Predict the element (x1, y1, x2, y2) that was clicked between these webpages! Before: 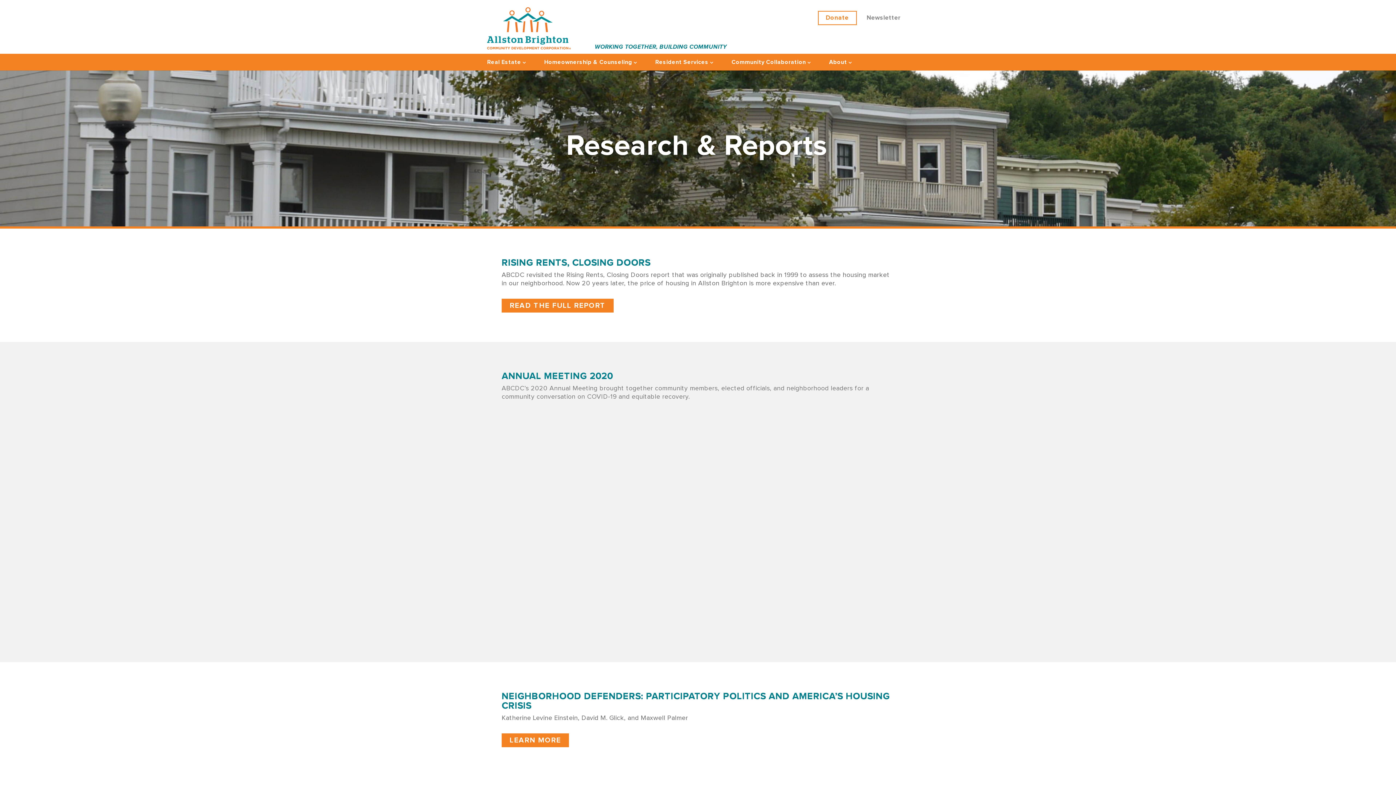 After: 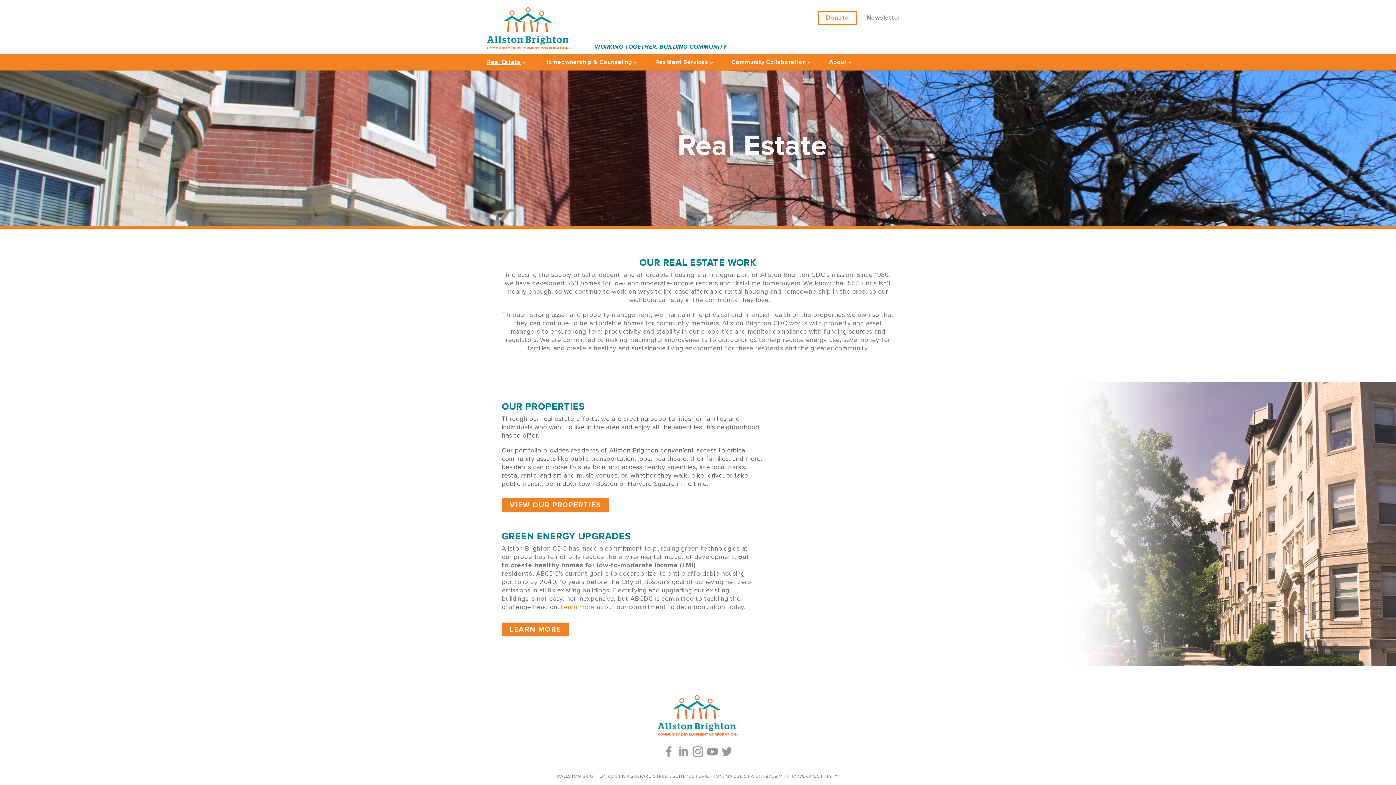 Action: label: Real Estate bbox: (487, 53, 521, 70)